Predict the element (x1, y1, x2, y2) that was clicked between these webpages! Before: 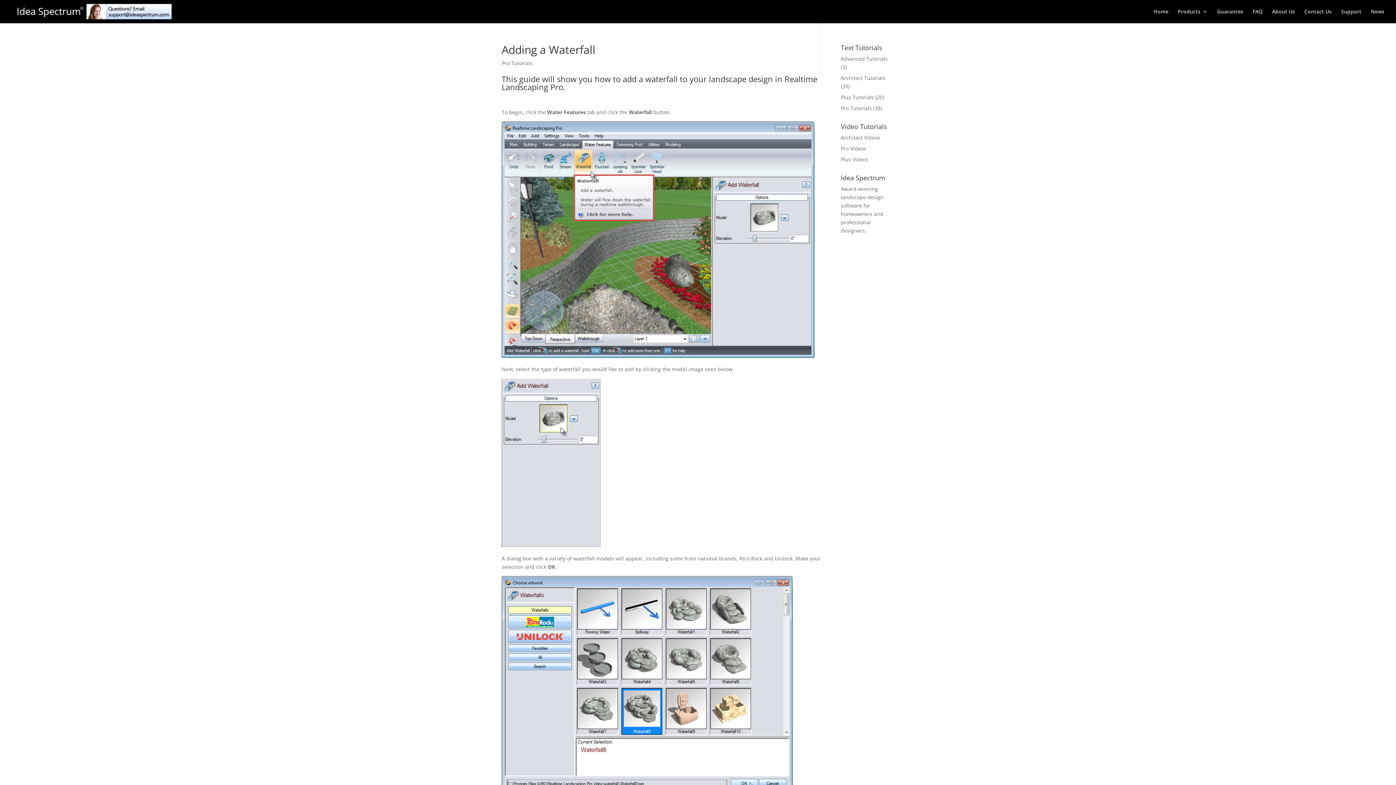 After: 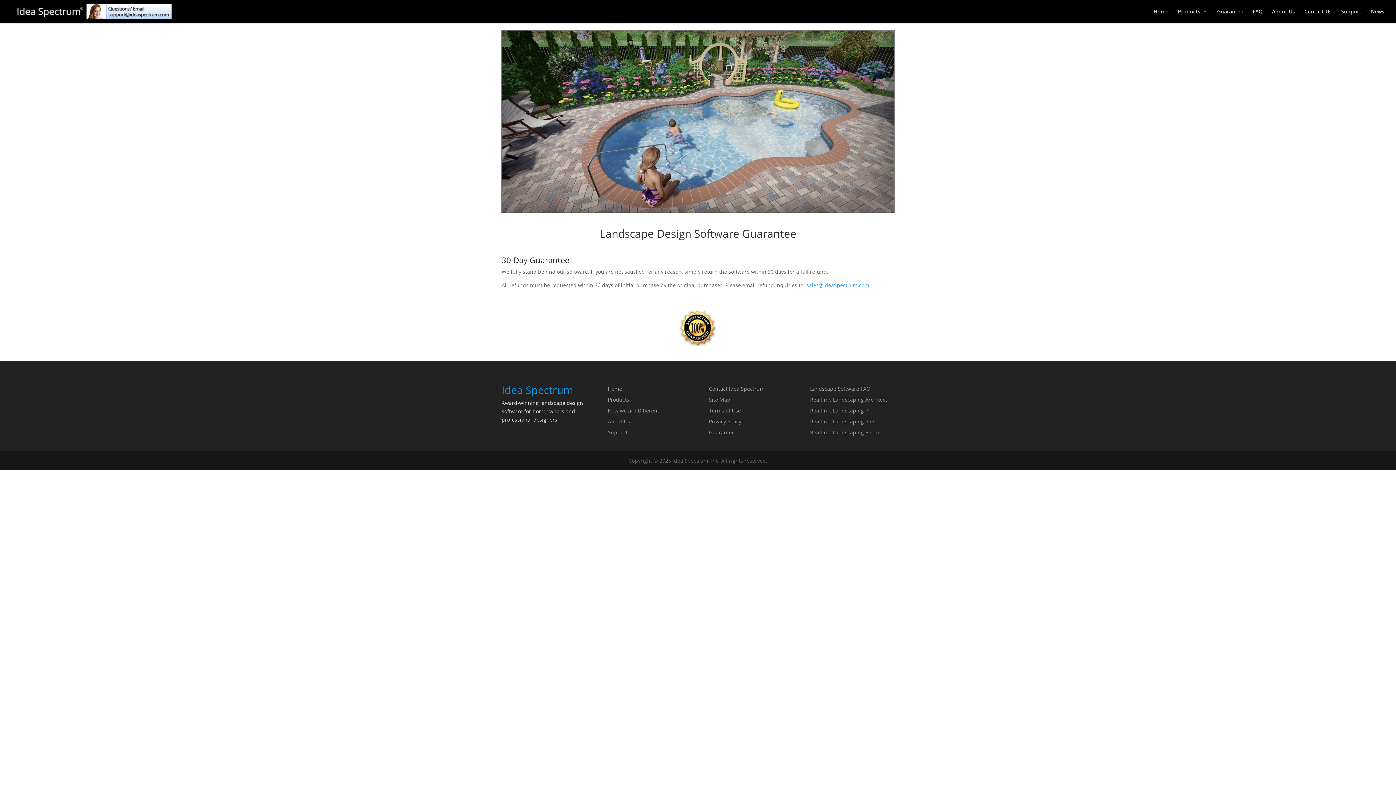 Action: label: Guarantee bbox: (1217, 9, 1243, 23)